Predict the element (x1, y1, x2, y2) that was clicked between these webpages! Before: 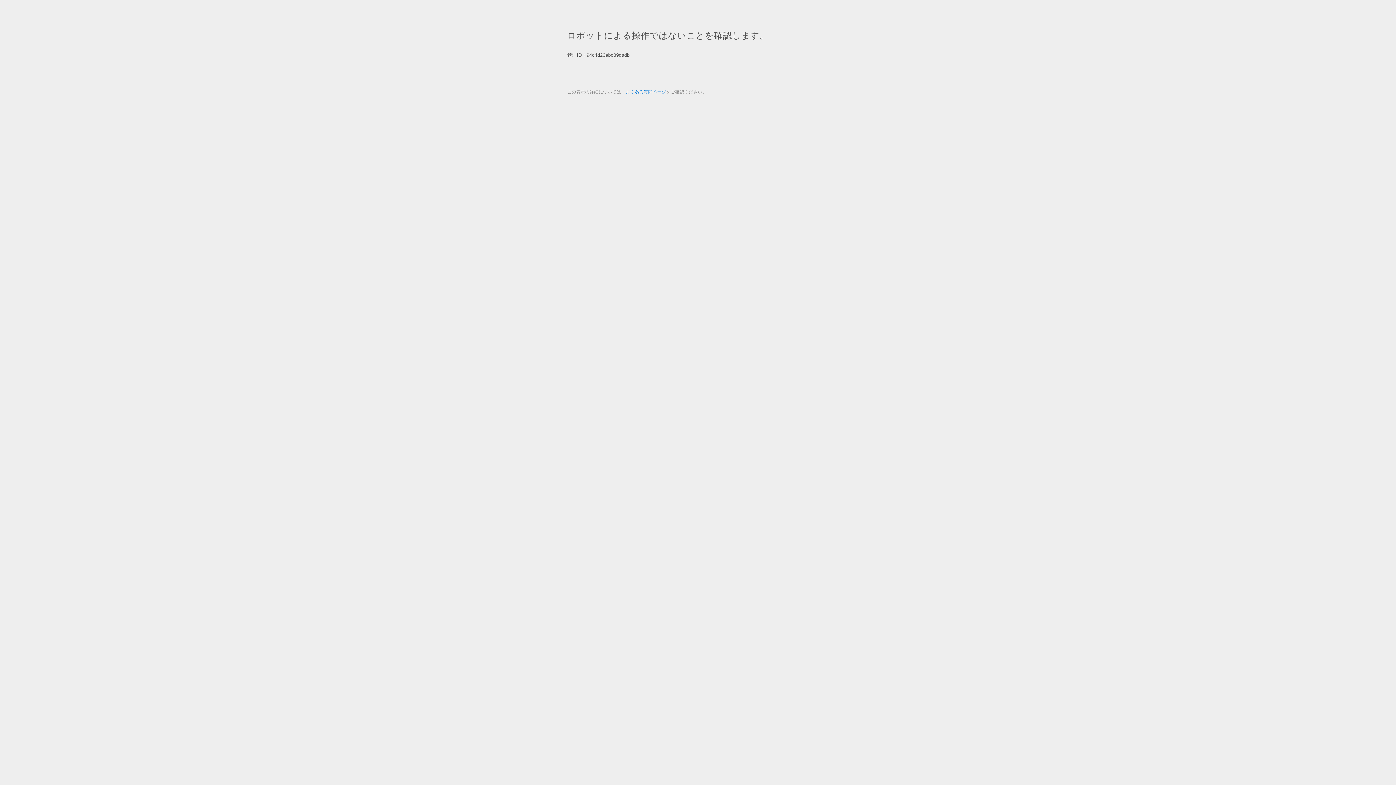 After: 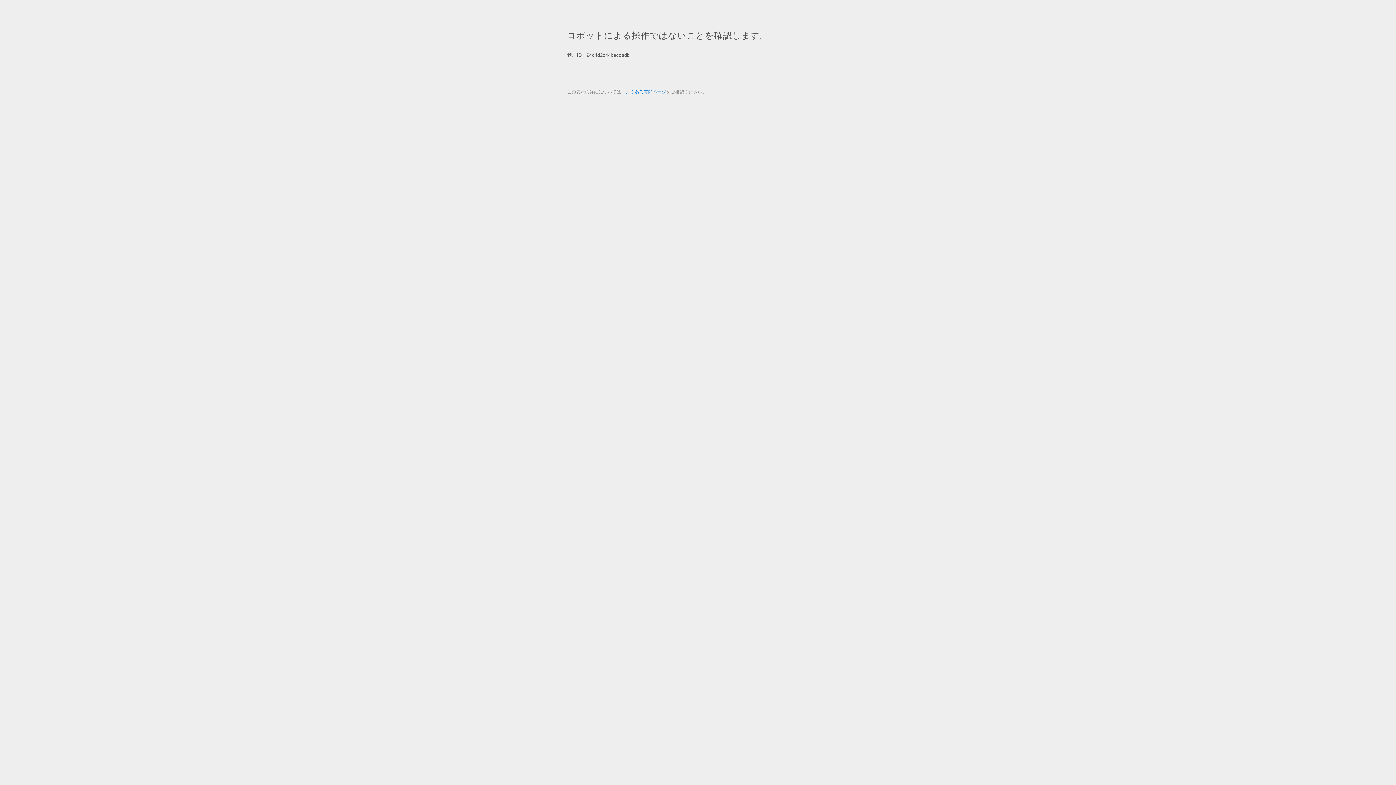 Action: bbox: (625, 89, 666, 94) label: よくある質問ページ